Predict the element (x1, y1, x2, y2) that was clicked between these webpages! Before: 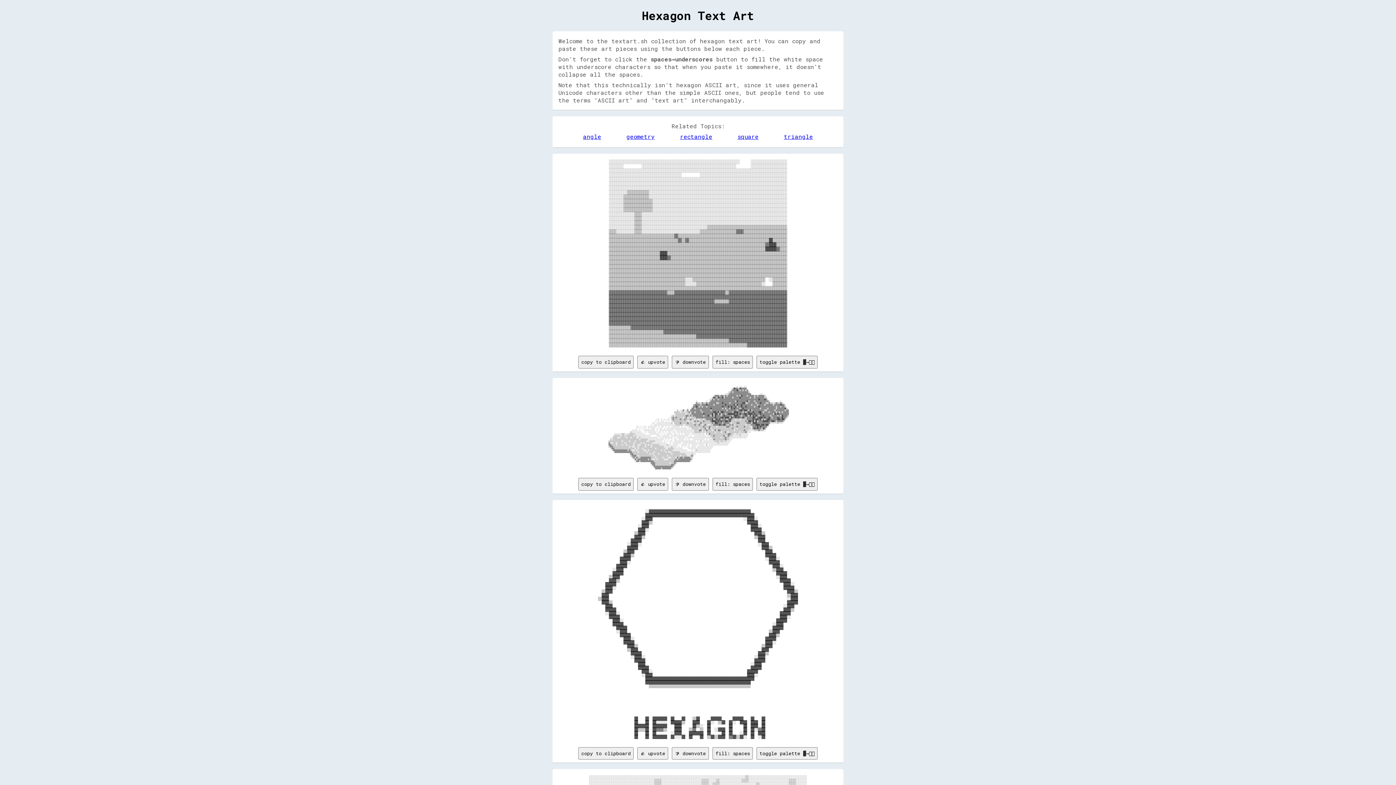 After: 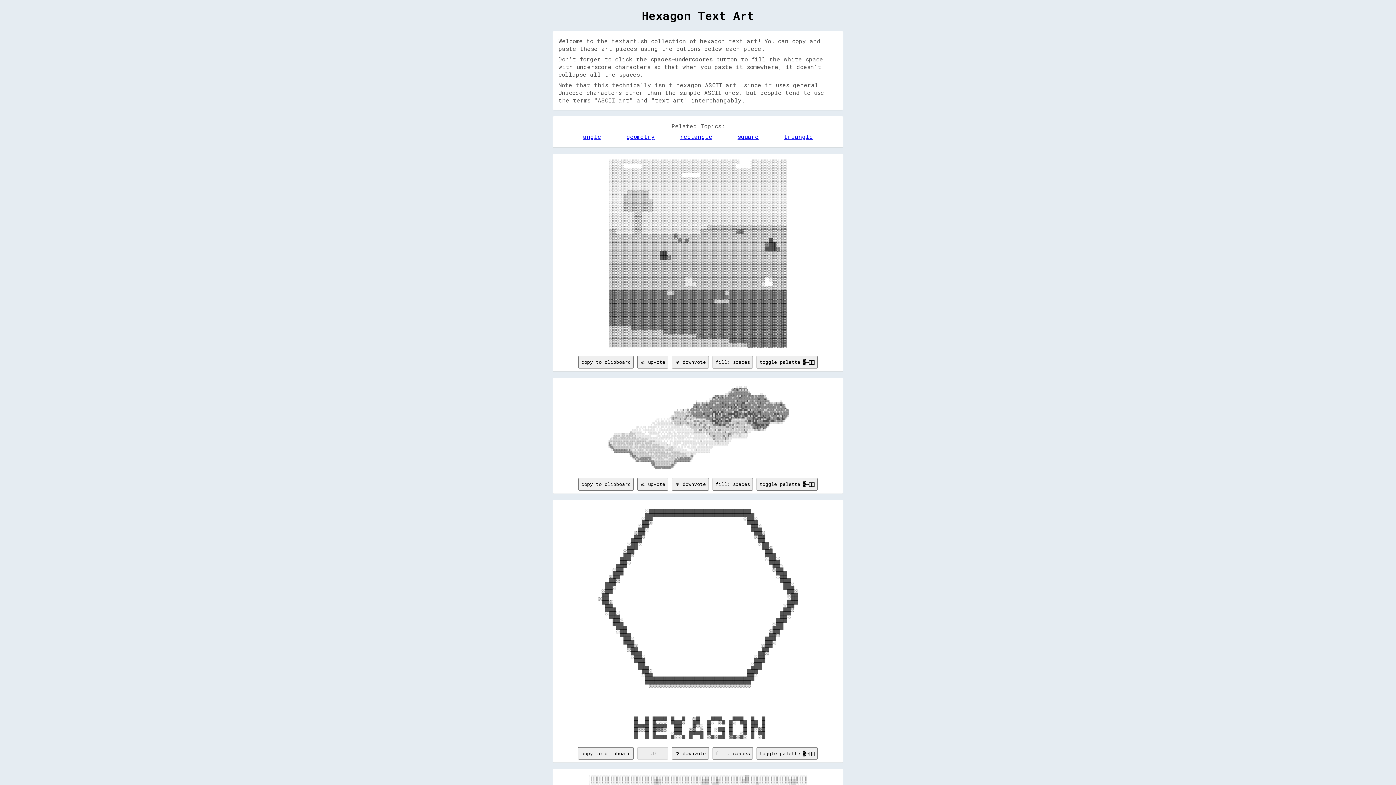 Action: label: 👍 upvote bbox: (637, 747, 668, 760)